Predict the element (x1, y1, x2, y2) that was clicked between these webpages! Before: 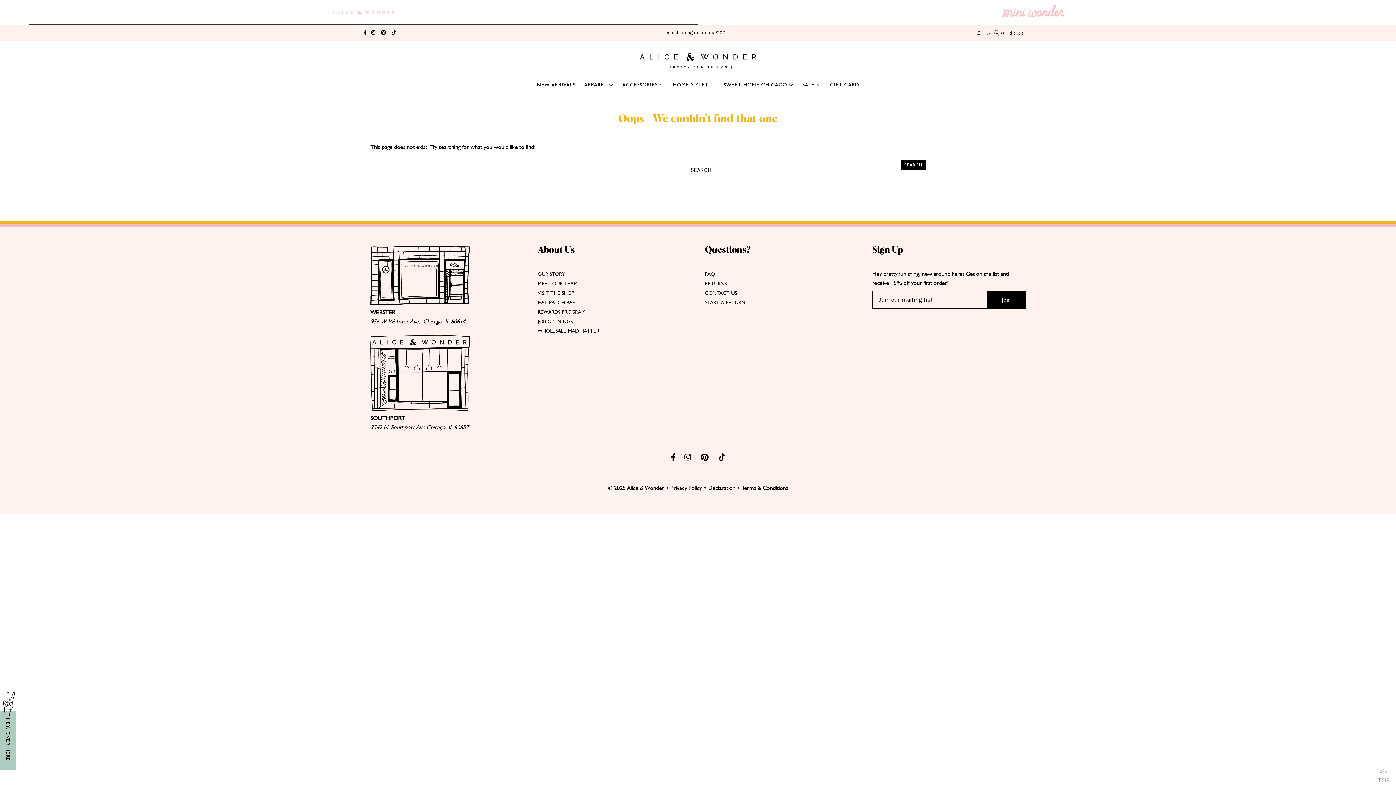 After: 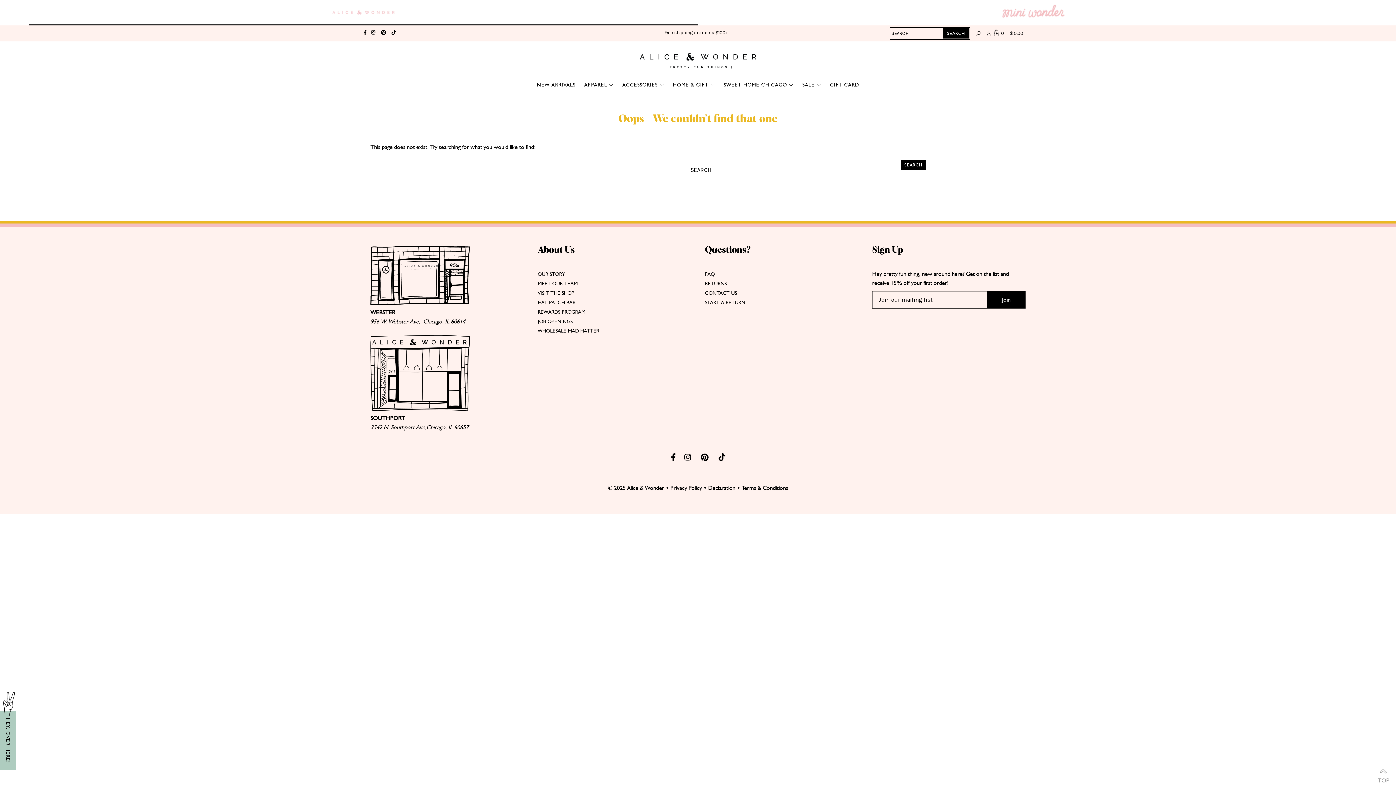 Action: bbox: (973, 26, 981, 40)